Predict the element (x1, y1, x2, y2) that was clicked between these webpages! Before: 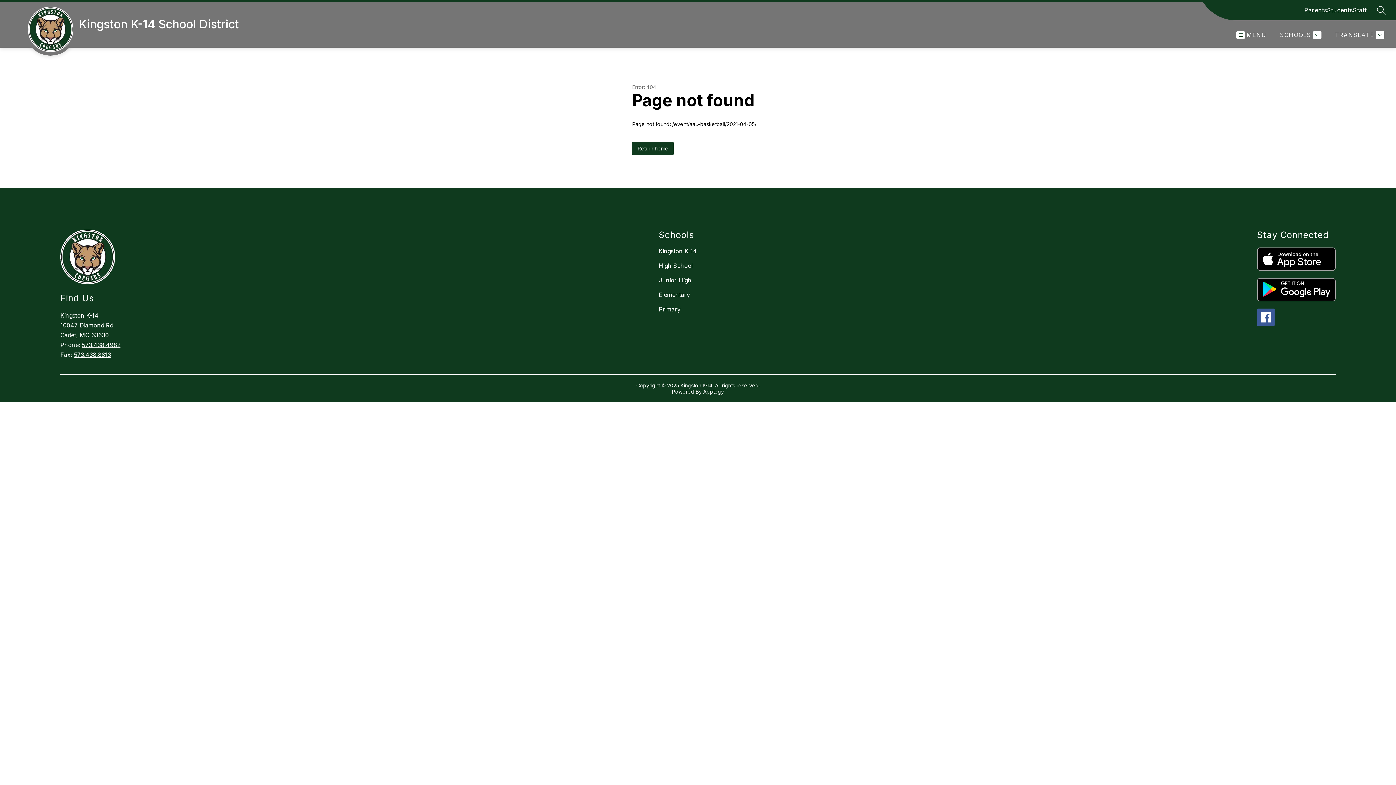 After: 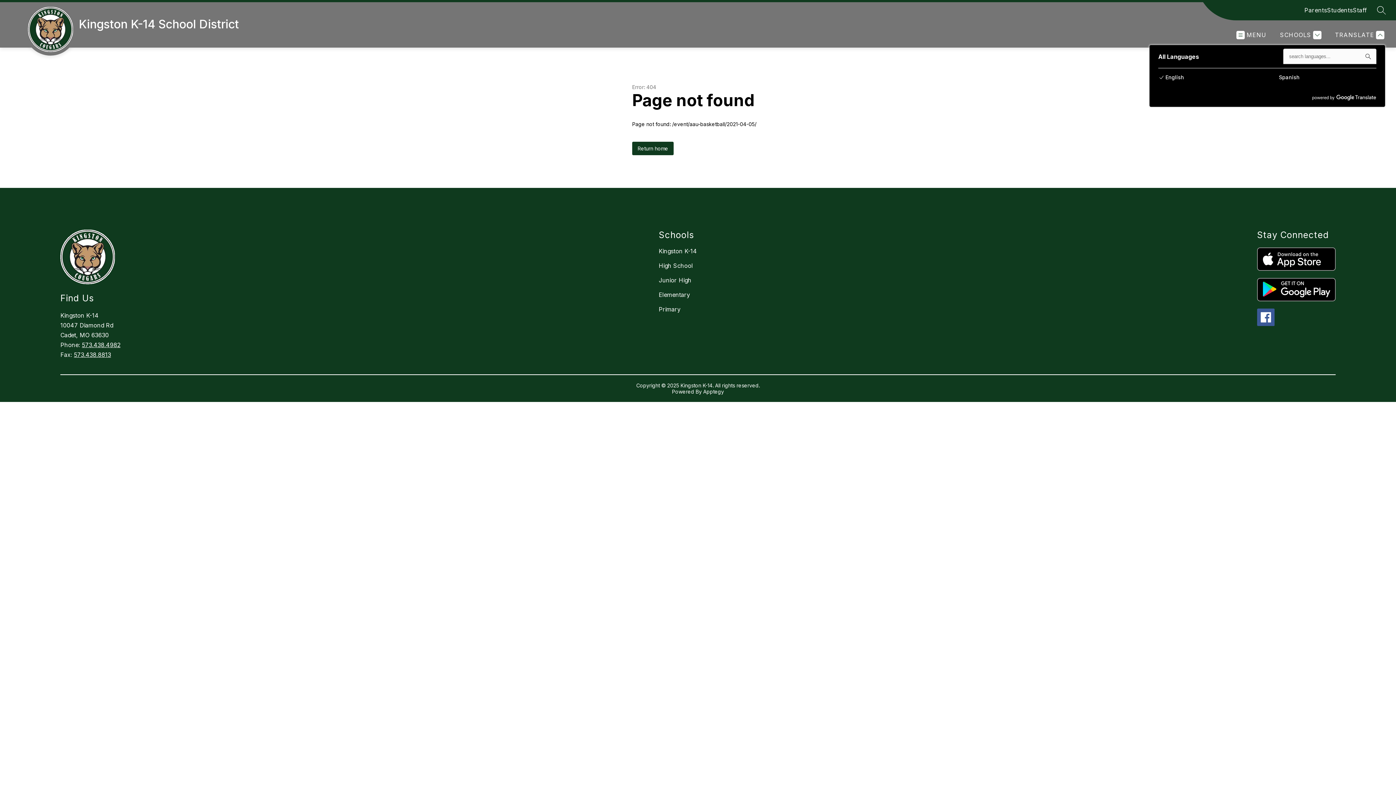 Action: label: Translate Site bbox: (1333, 30, 1384, 39)